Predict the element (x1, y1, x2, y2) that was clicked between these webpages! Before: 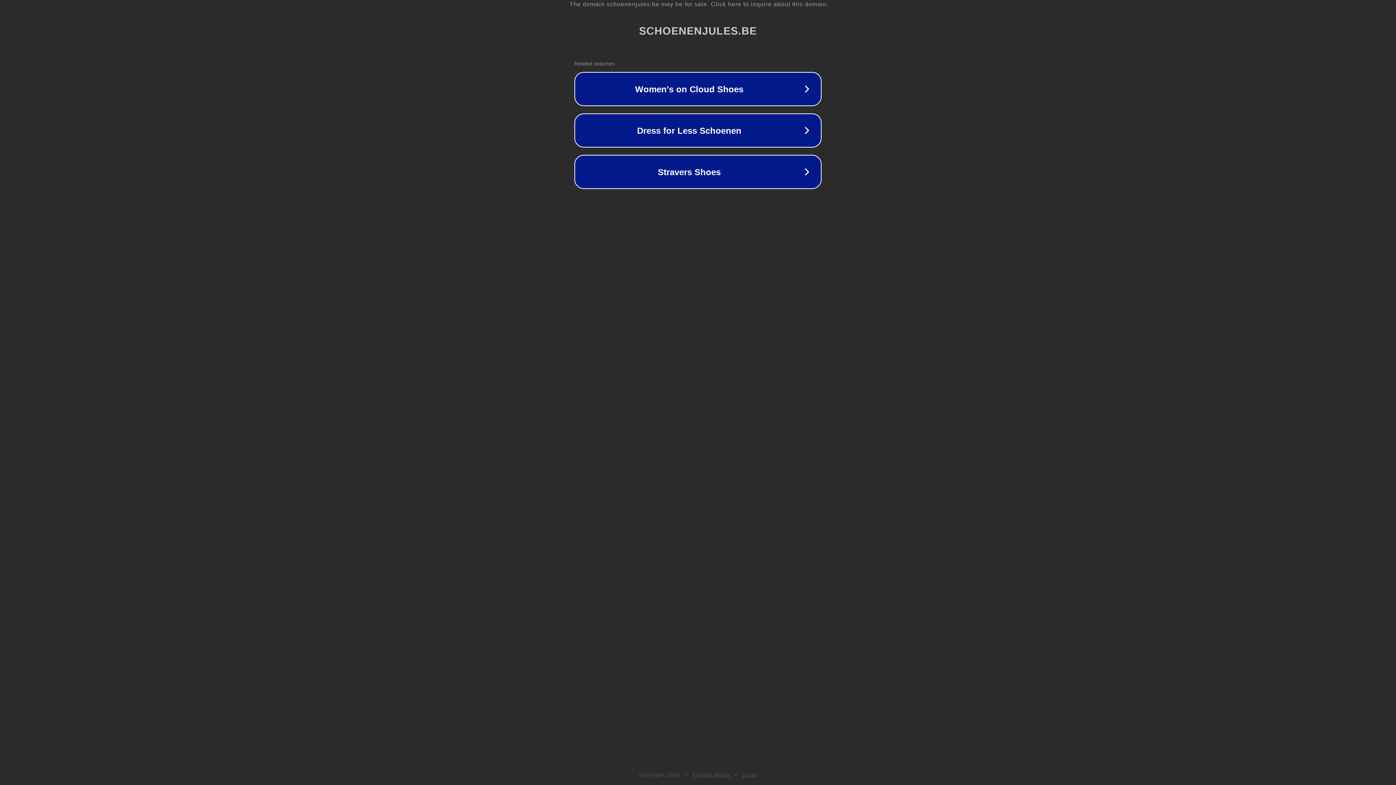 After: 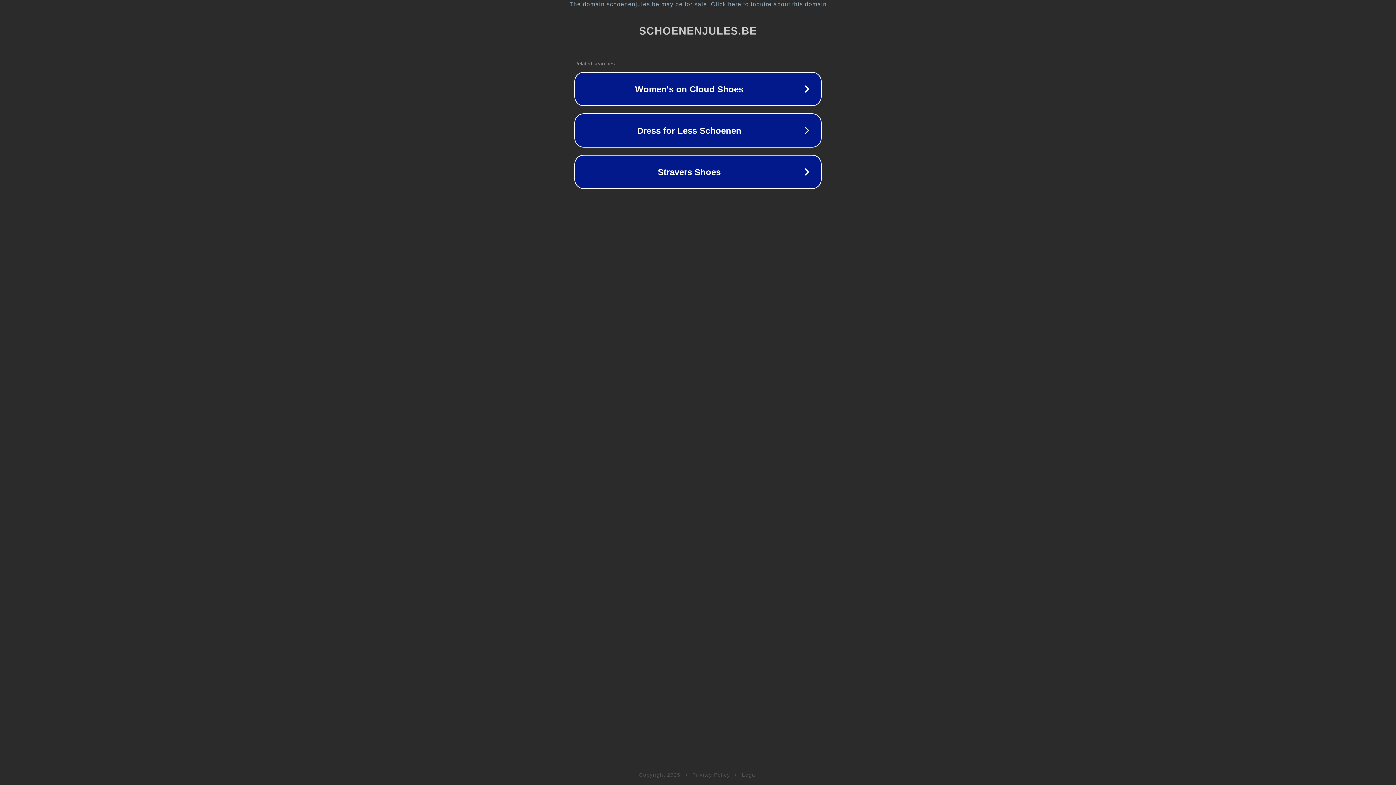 Action: bbox: (692, 772, 730, 778) label: Privacy Policy